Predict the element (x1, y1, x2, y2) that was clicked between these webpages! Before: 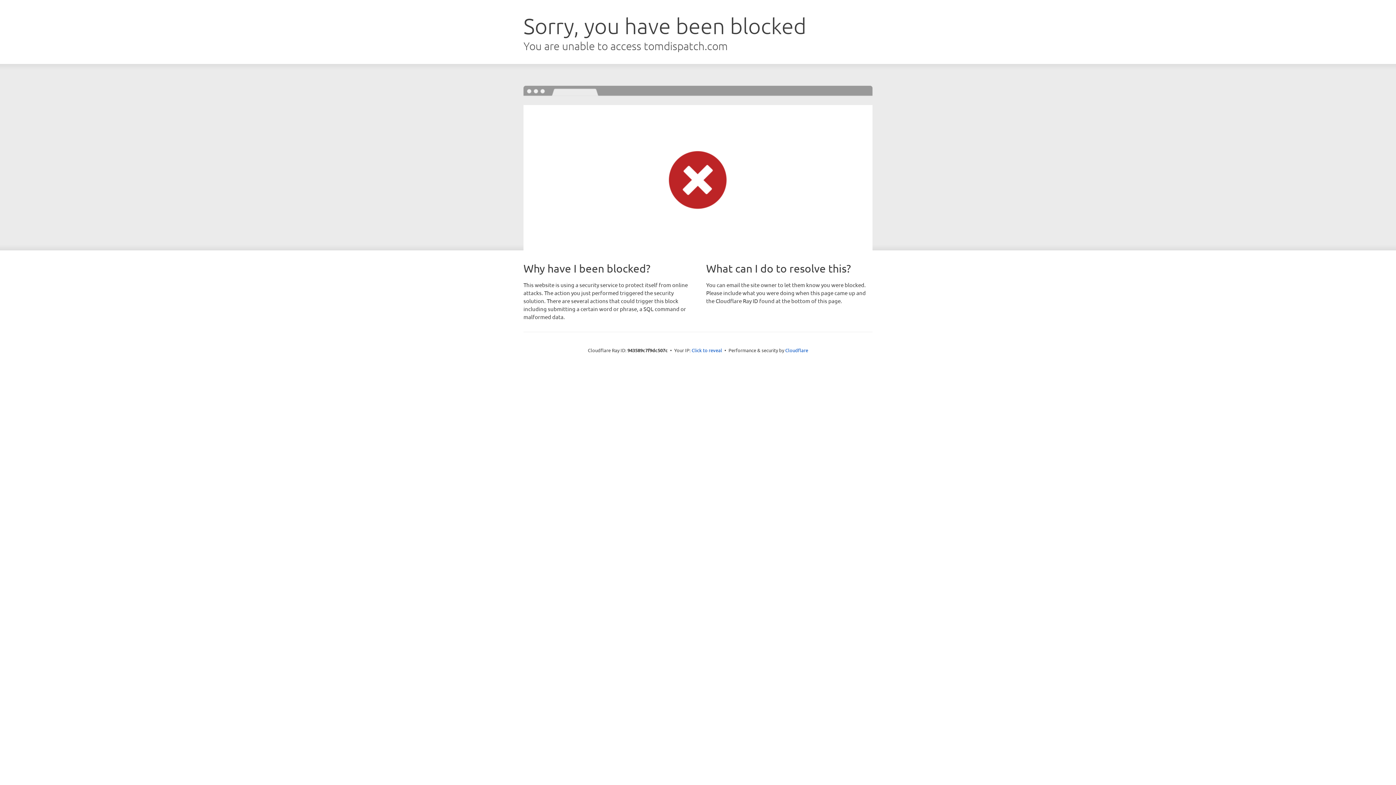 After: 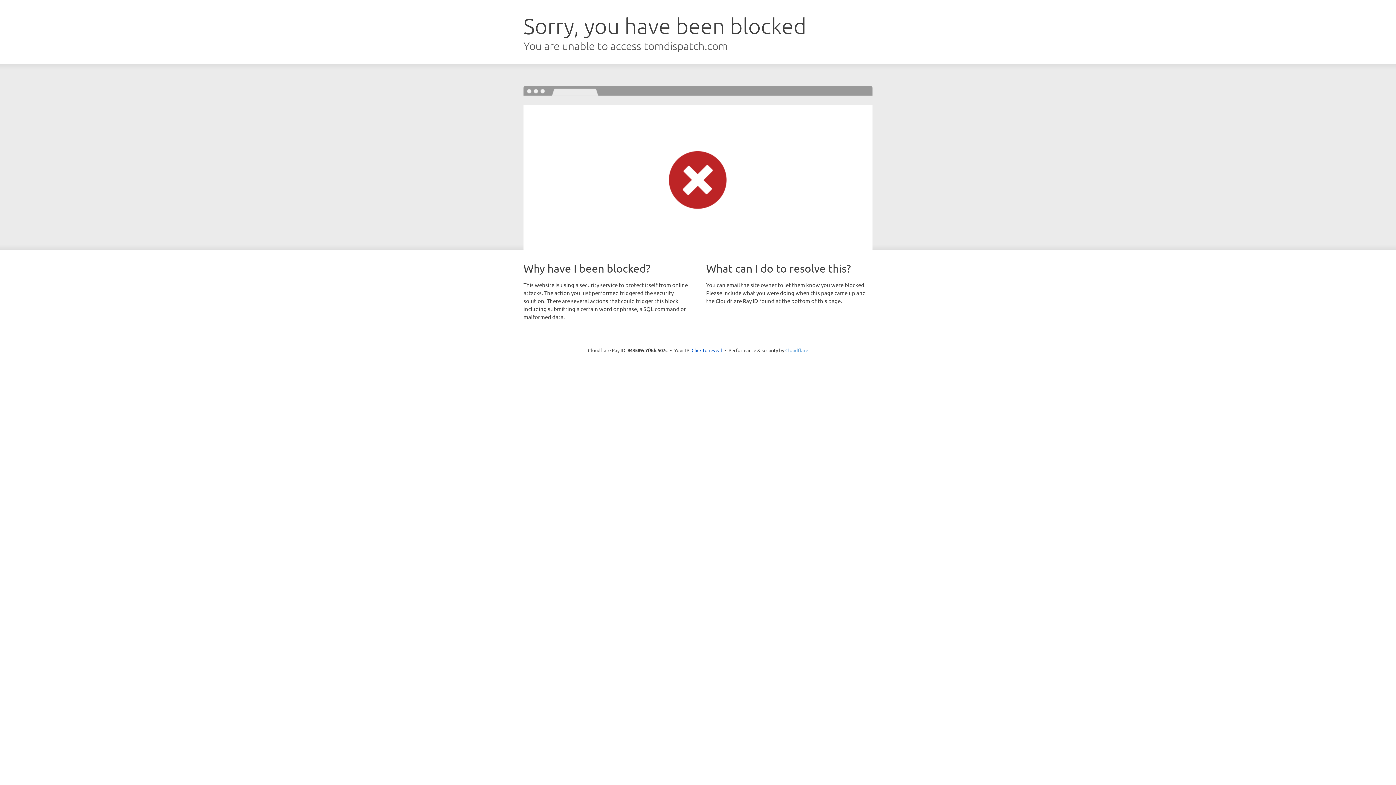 Action: label: Cloudflare bbox: (785, 347, 808, 353)